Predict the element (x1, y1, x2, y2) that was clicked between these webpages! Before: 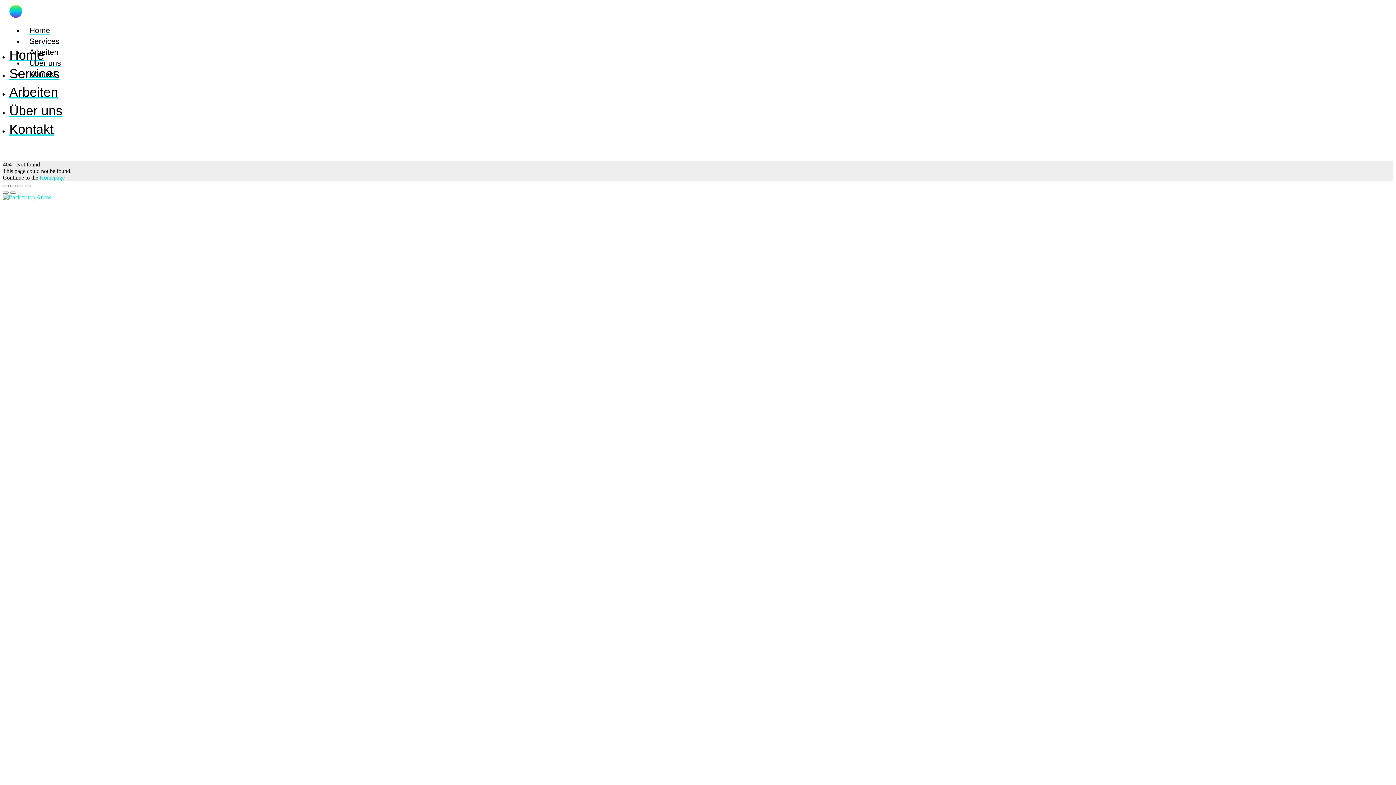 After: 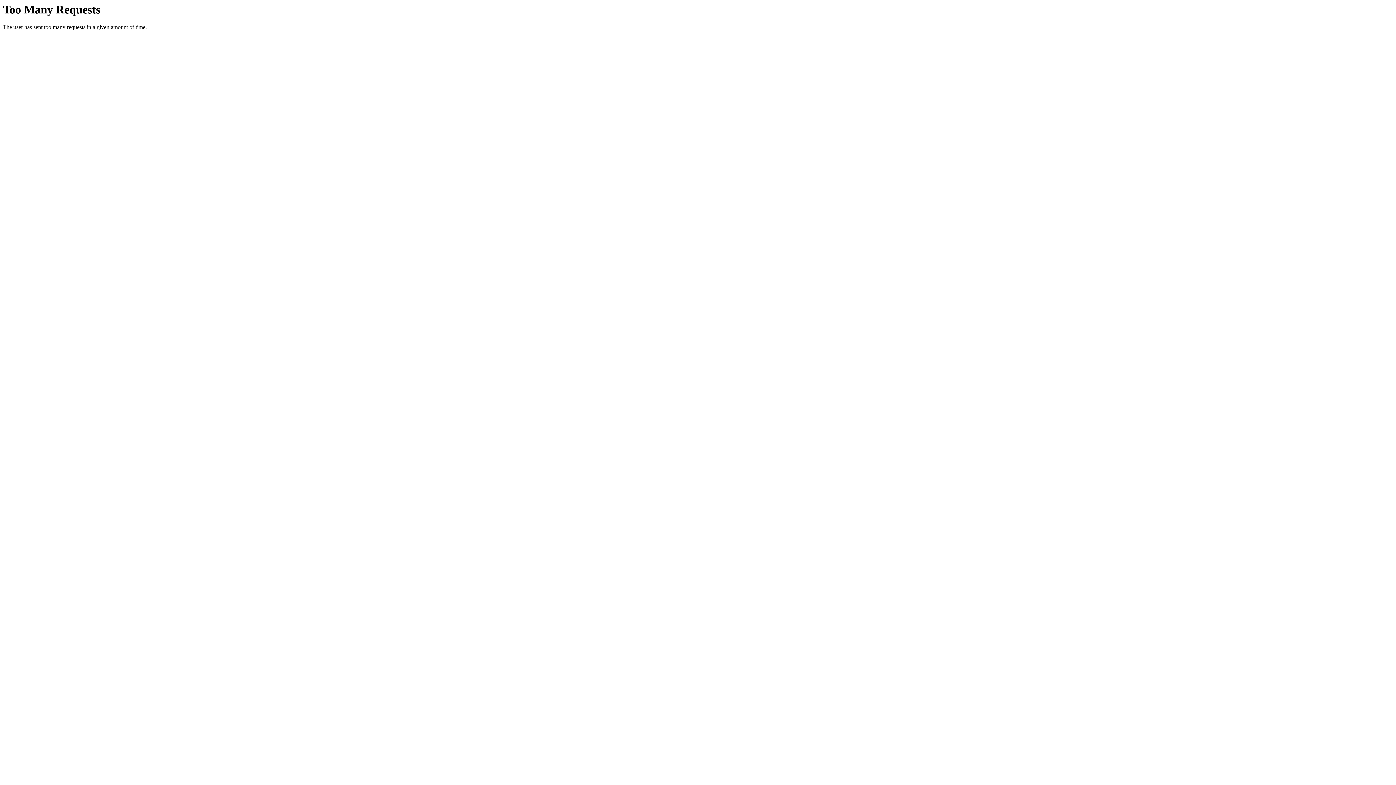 Action: bbox: (23, 37, 65, 45) label: Services